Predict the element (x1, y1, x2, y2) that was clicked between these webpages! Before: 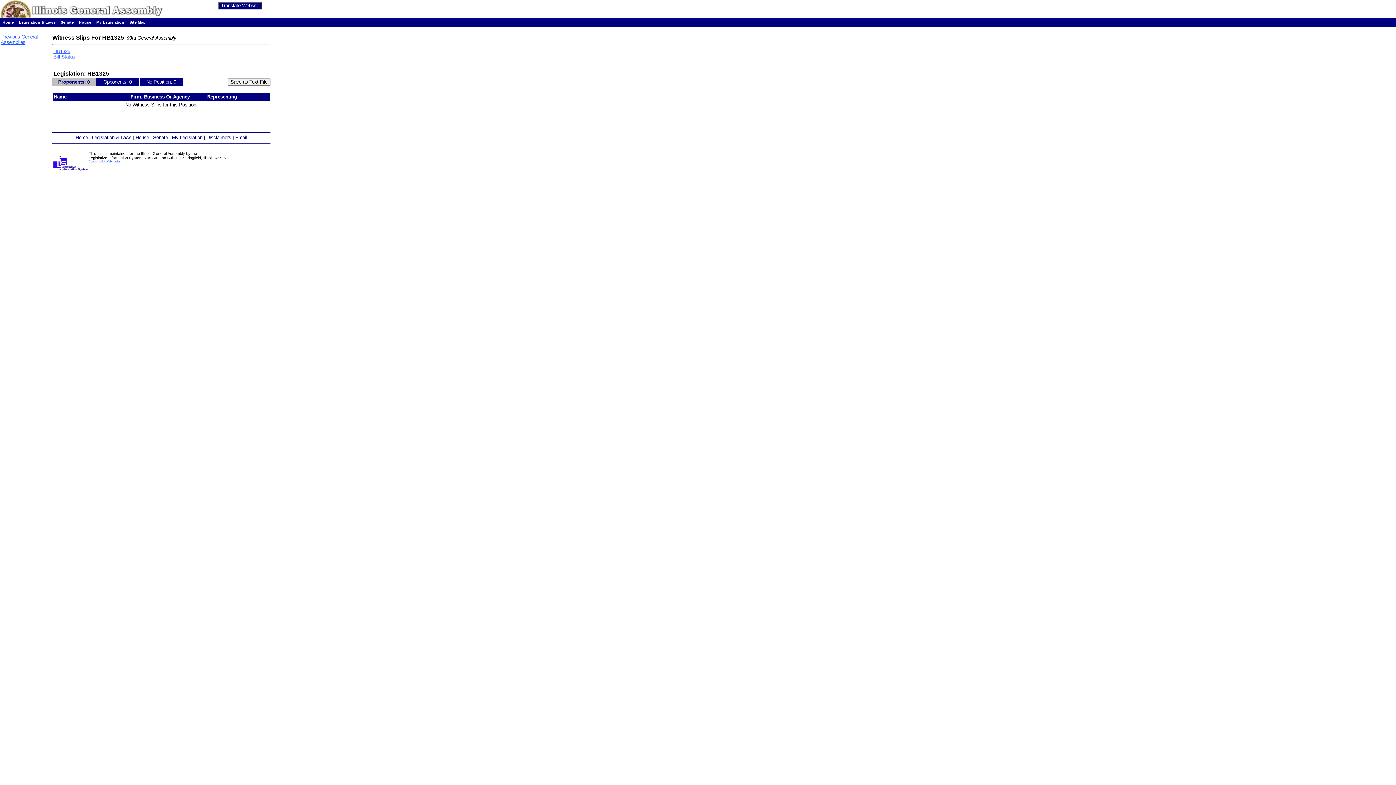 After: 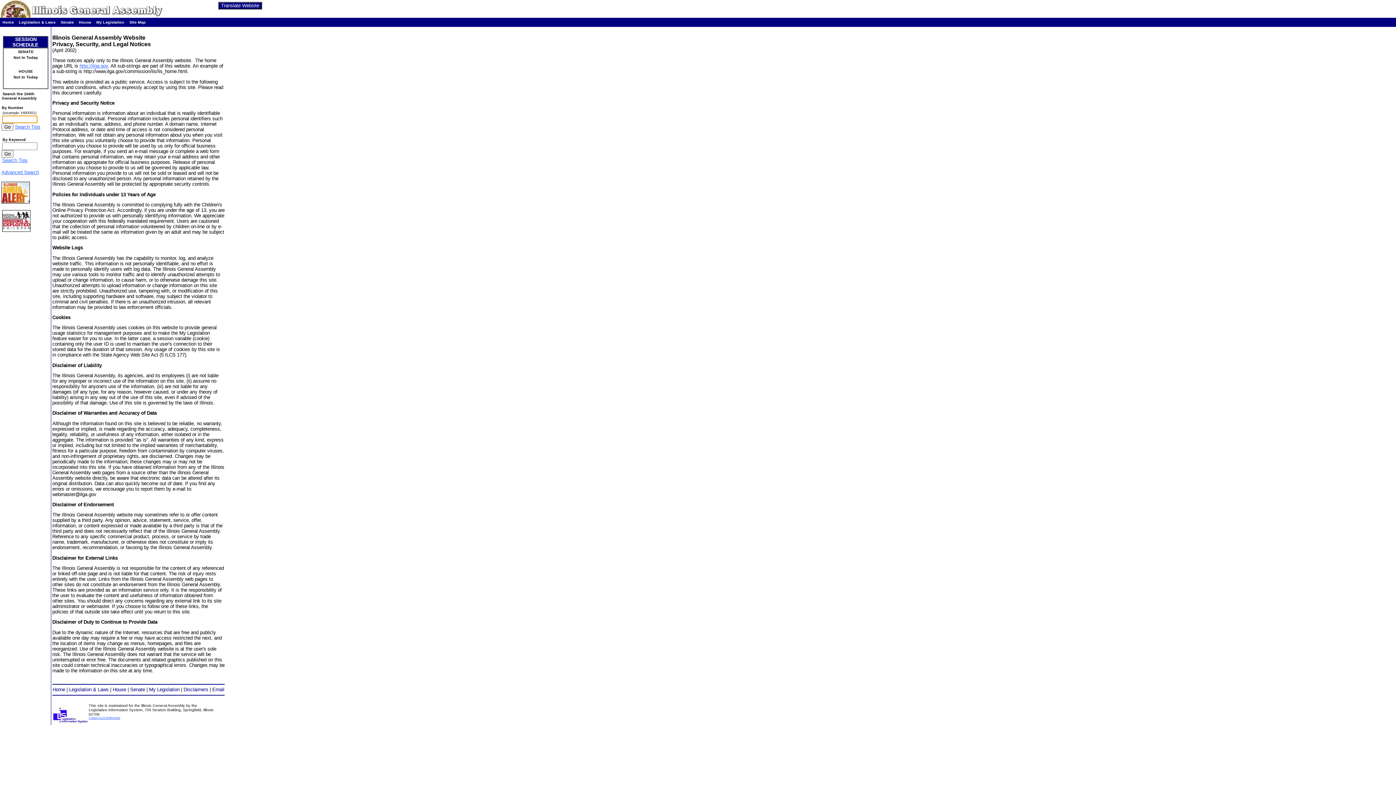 Action: bbox: (206, 135, 231, 140) label: Disclaimers